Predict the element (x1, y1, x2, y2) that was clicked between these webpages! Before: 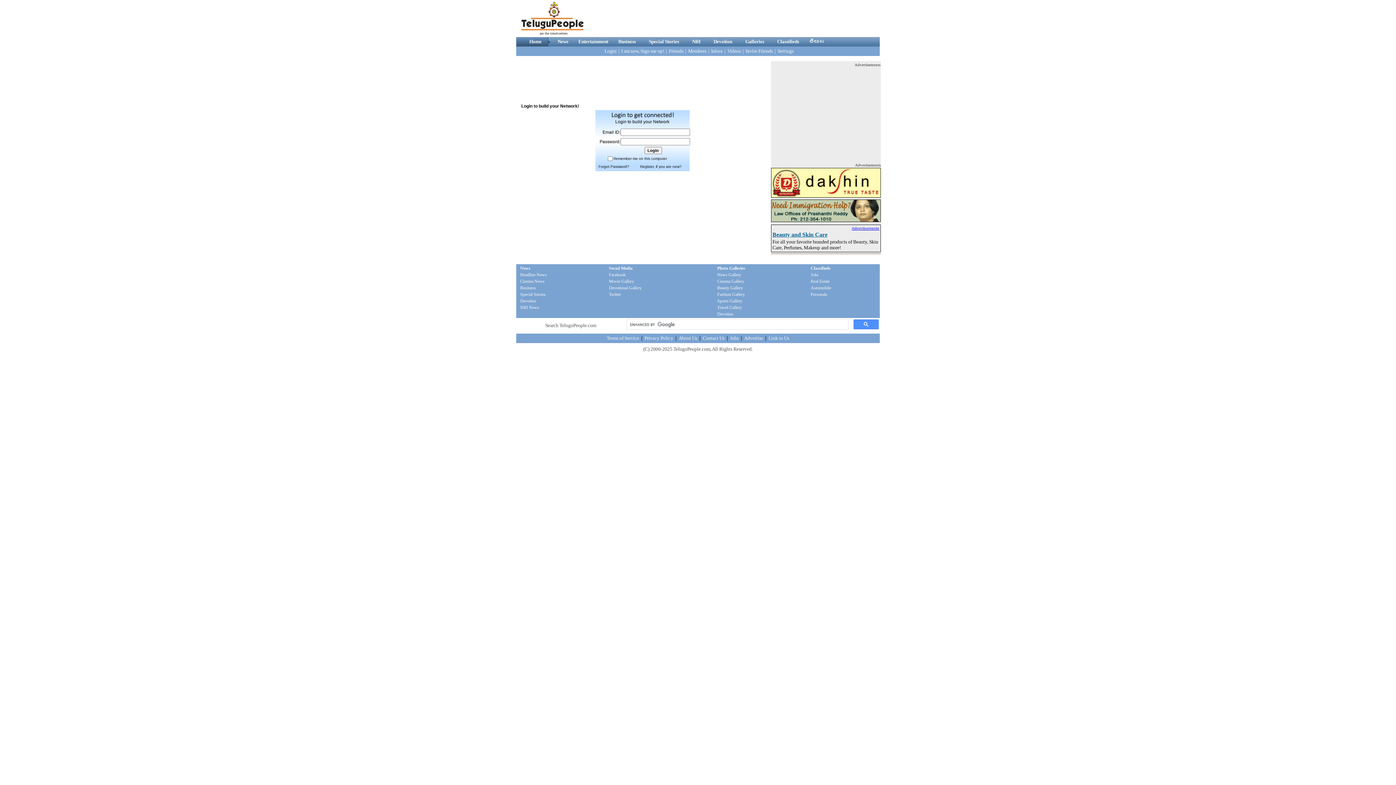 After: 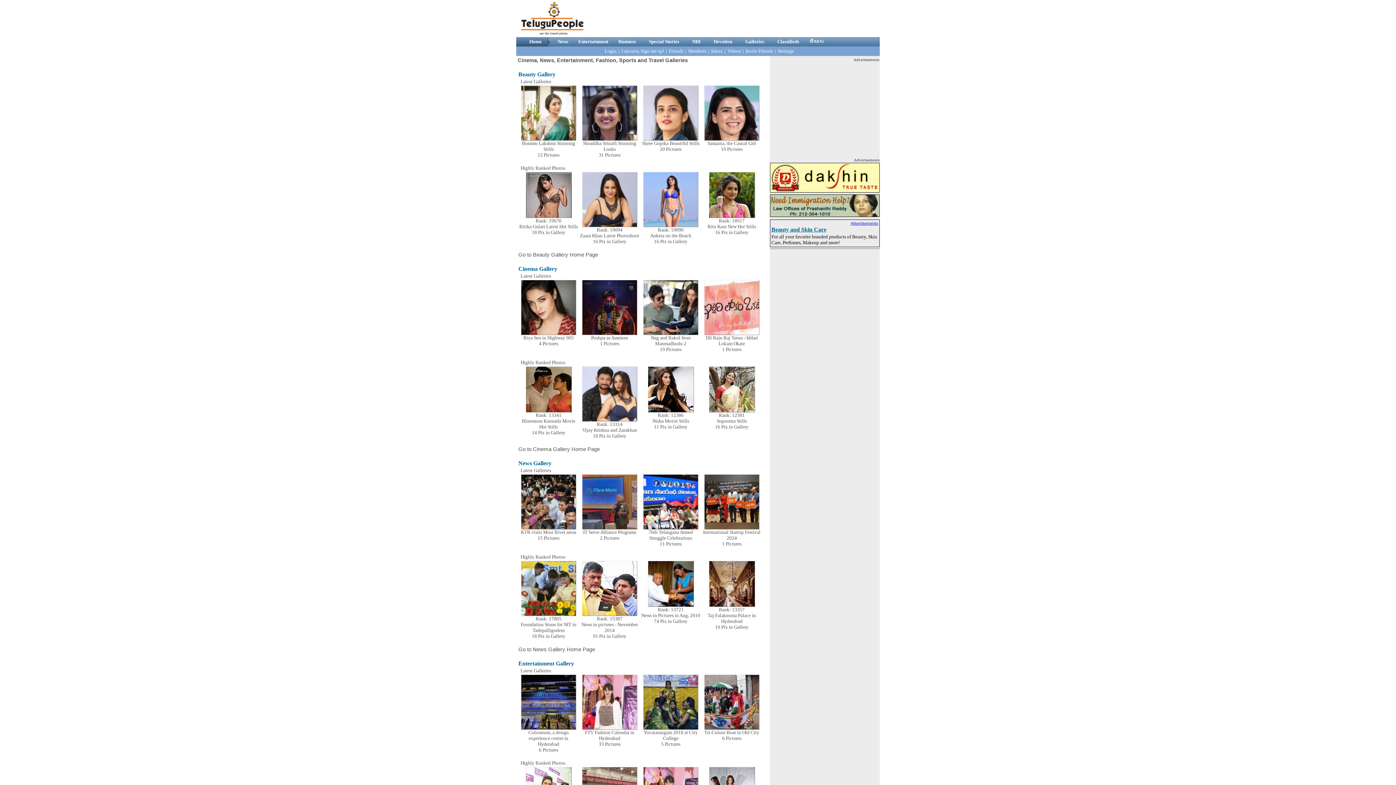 Action: label: Galleries bbox: (744, 38, 765, 44)